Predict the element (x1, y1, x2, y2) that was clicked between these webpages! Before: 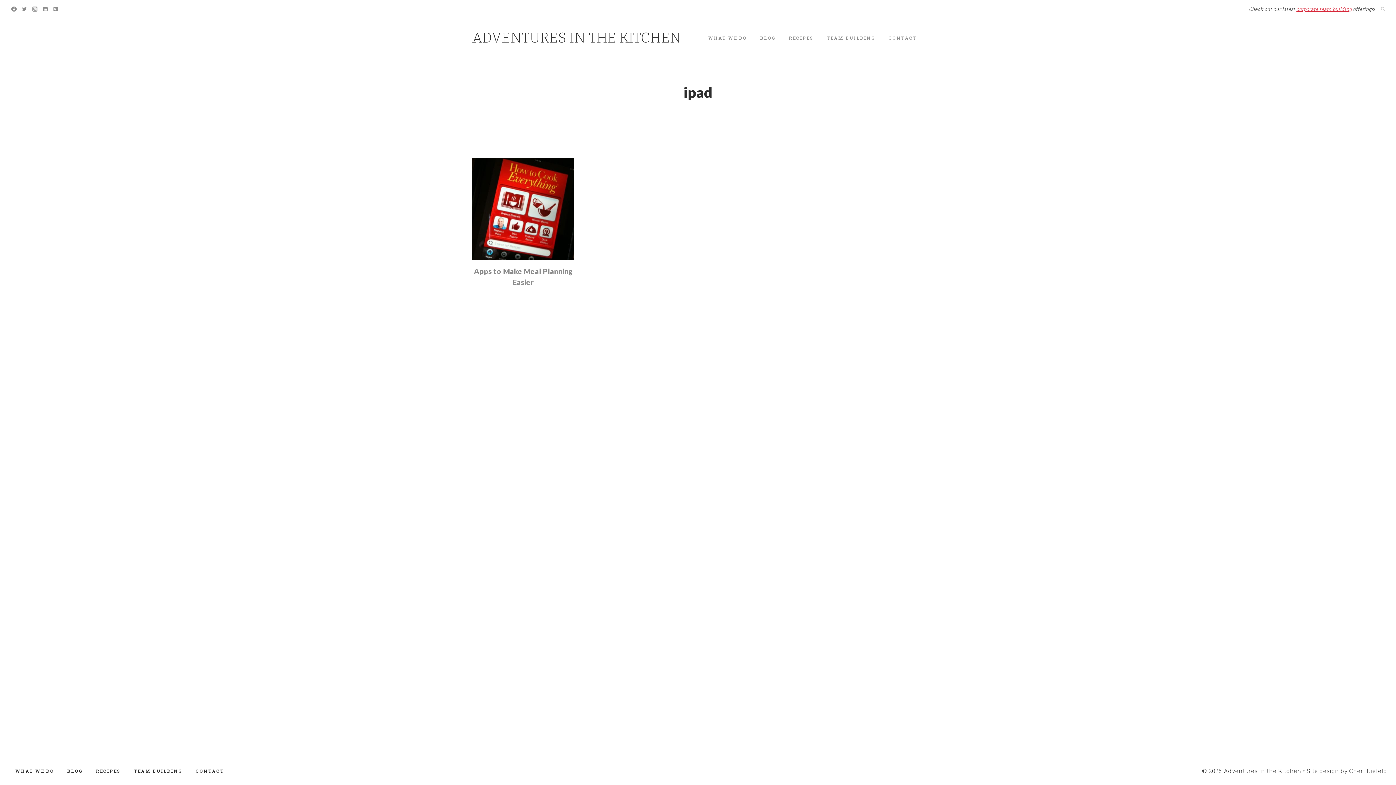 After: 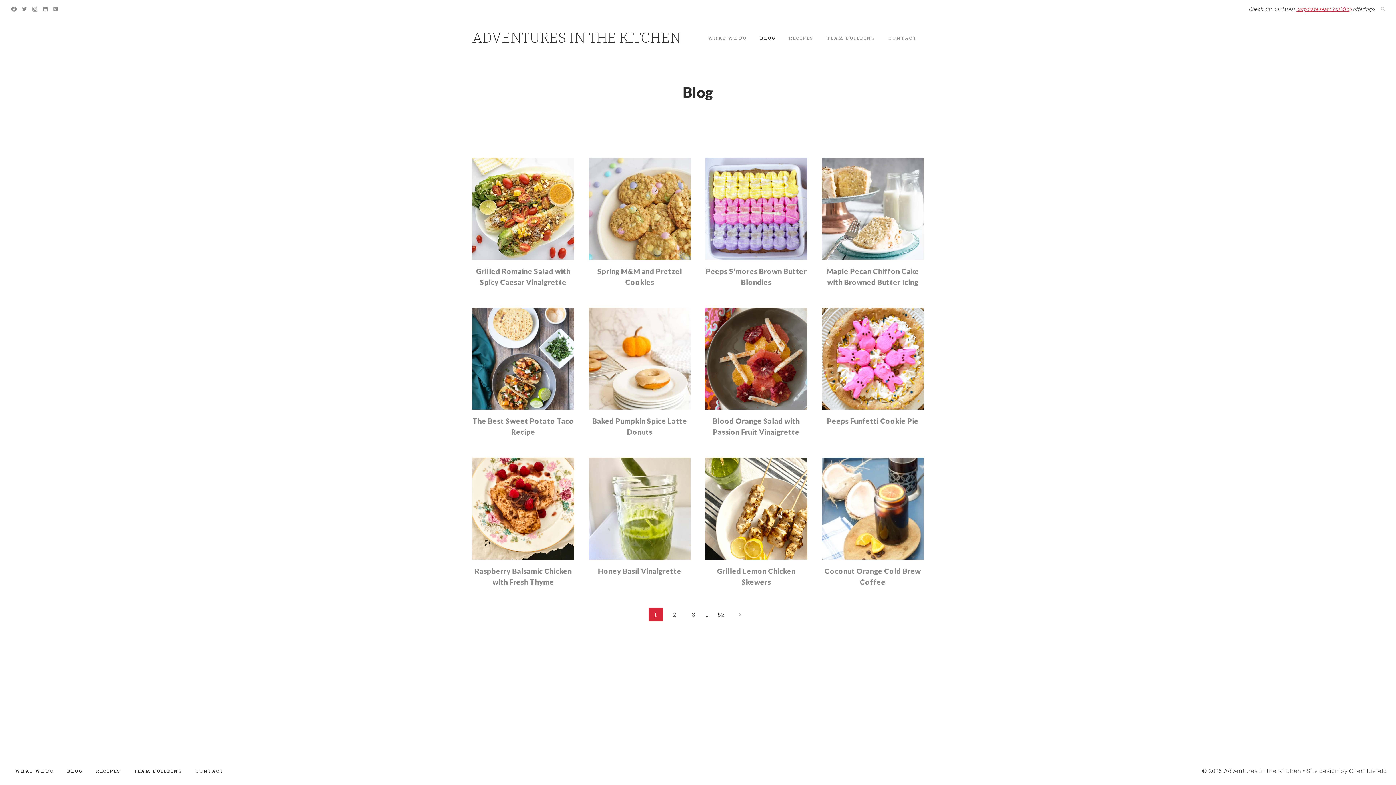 Action: label: BLOG bbox: (753, 29, 782, 45)